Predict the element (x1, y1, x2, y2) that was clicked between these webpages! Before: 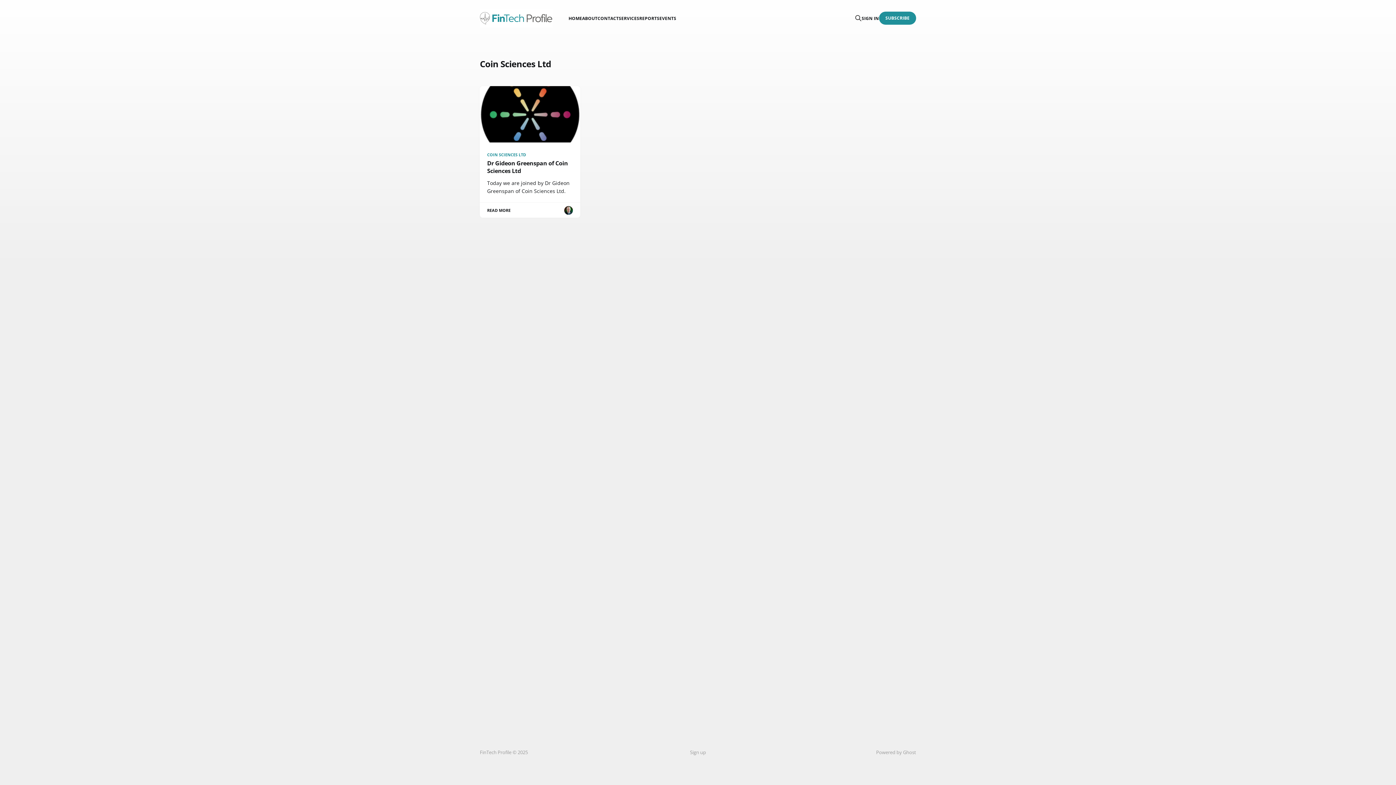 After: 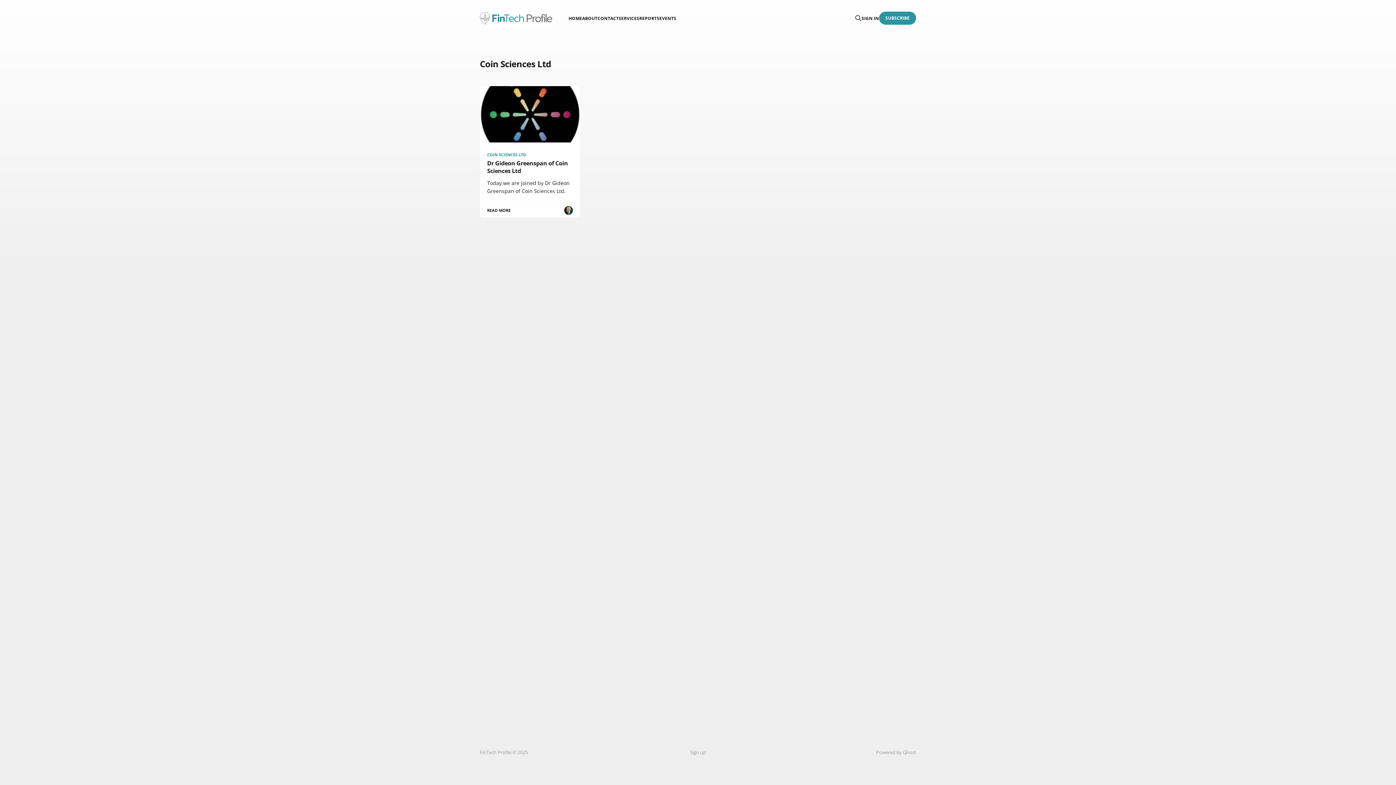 Action: bbox: (879, 11, 916, 24) label: SUBSCRIBE